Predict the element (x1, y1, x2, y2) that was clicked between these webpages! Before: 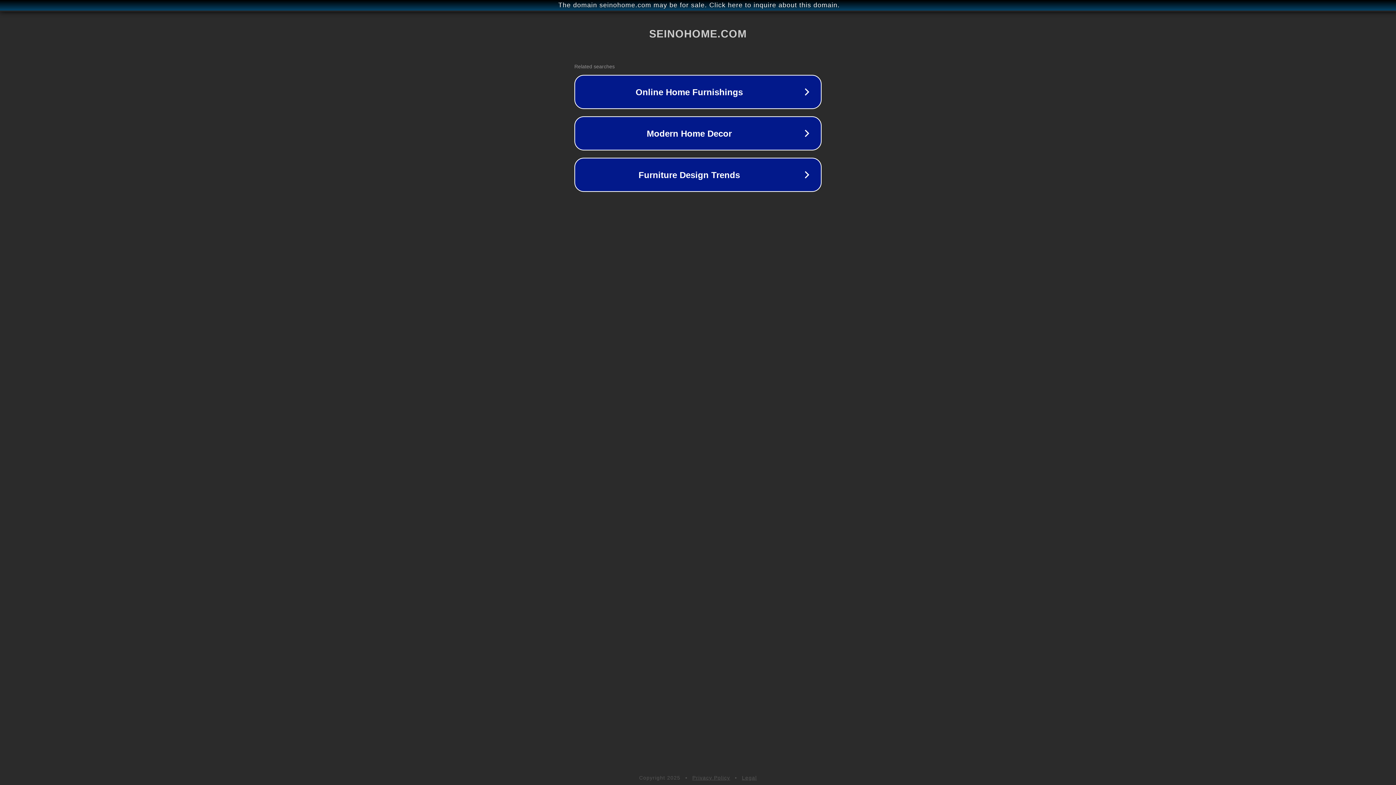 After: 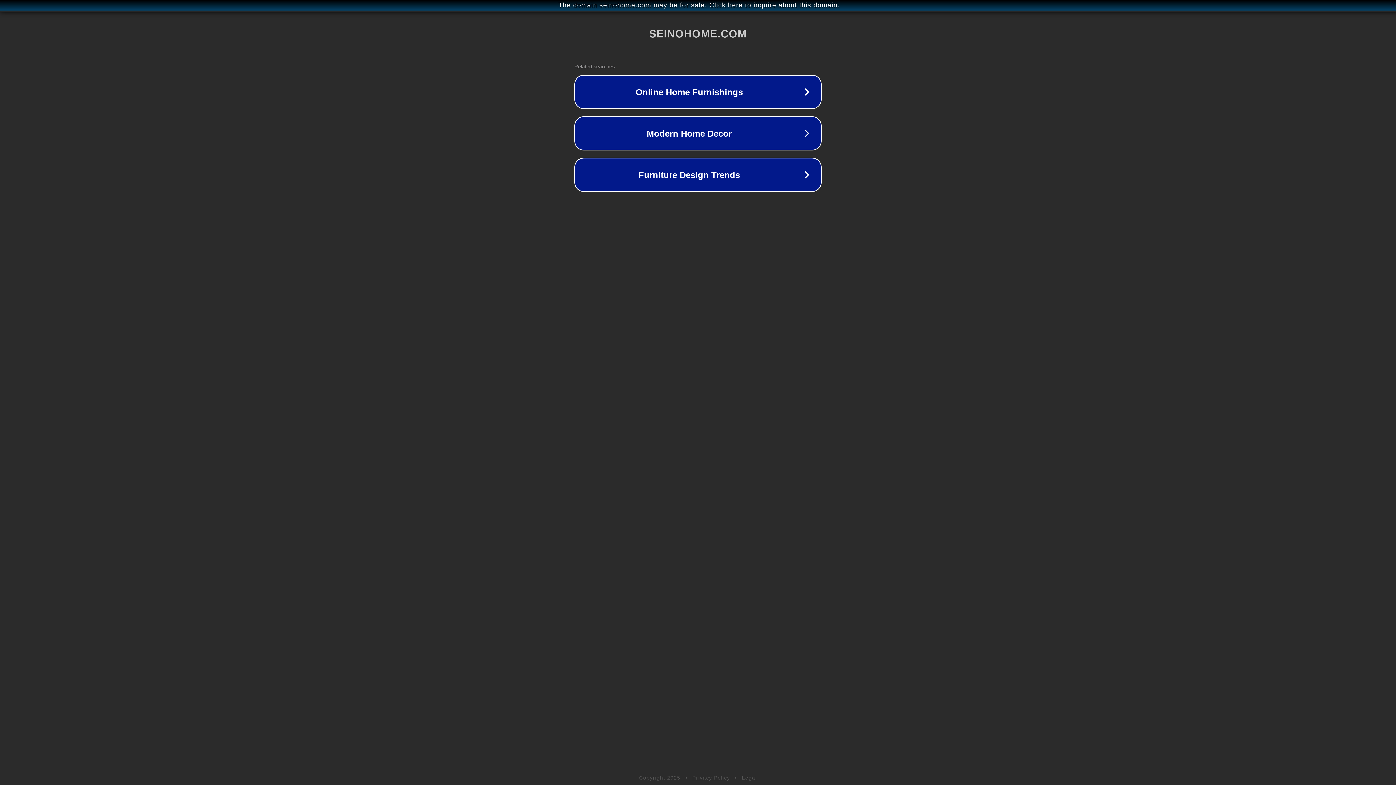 Action: label: Privacy Policy bbox: (692, 775, 730, 781)